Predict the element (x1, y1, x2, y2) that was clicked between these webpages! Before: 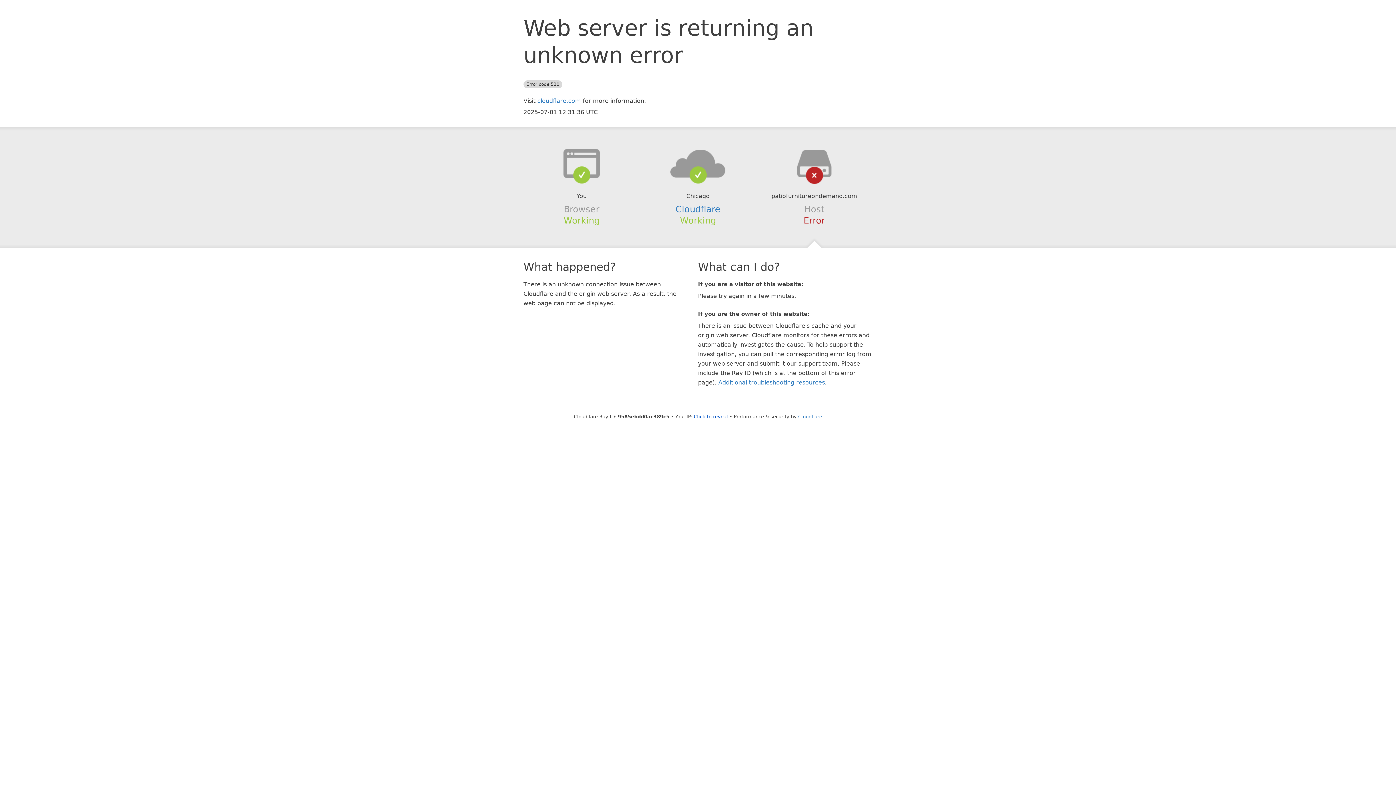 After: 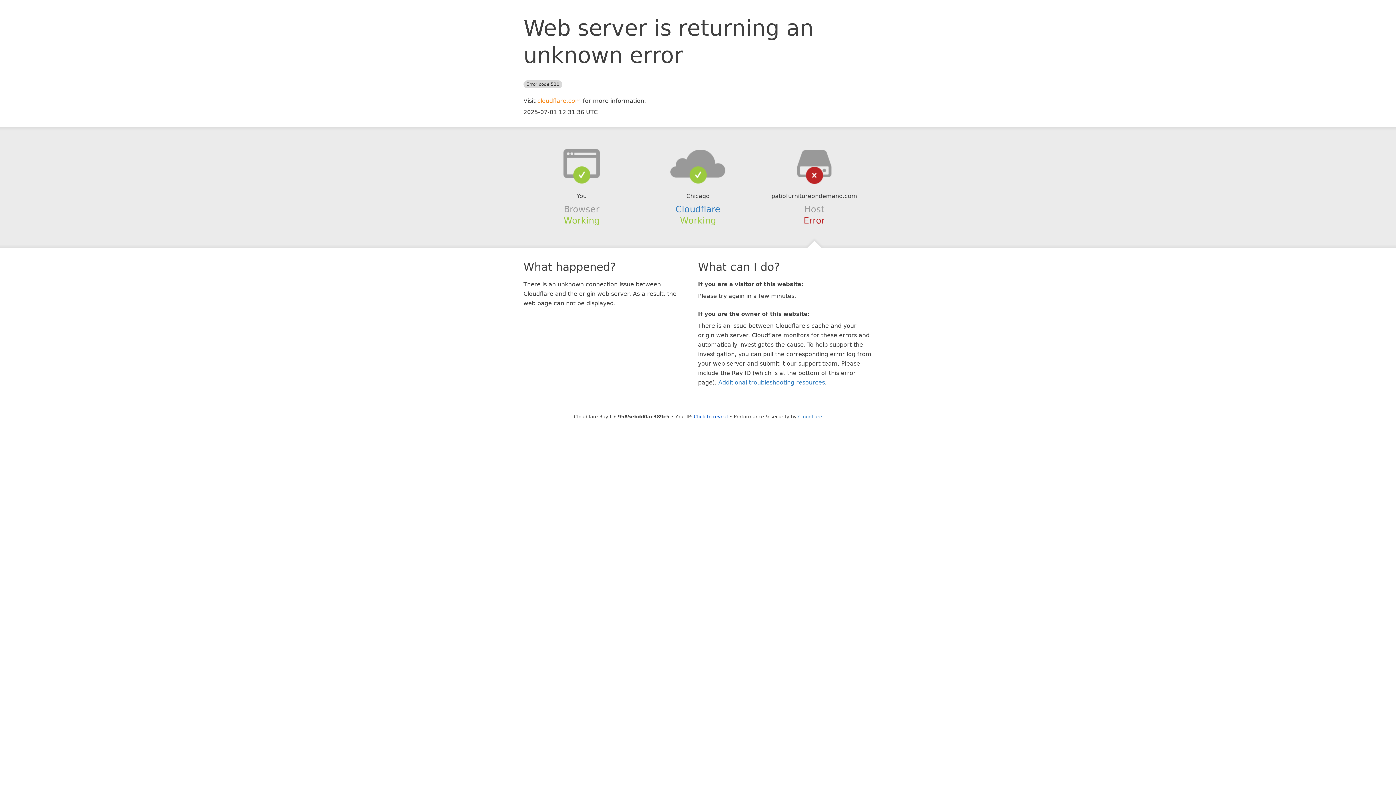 Action: label: cloudflare.com bbox: (537, 97, 581, 104)